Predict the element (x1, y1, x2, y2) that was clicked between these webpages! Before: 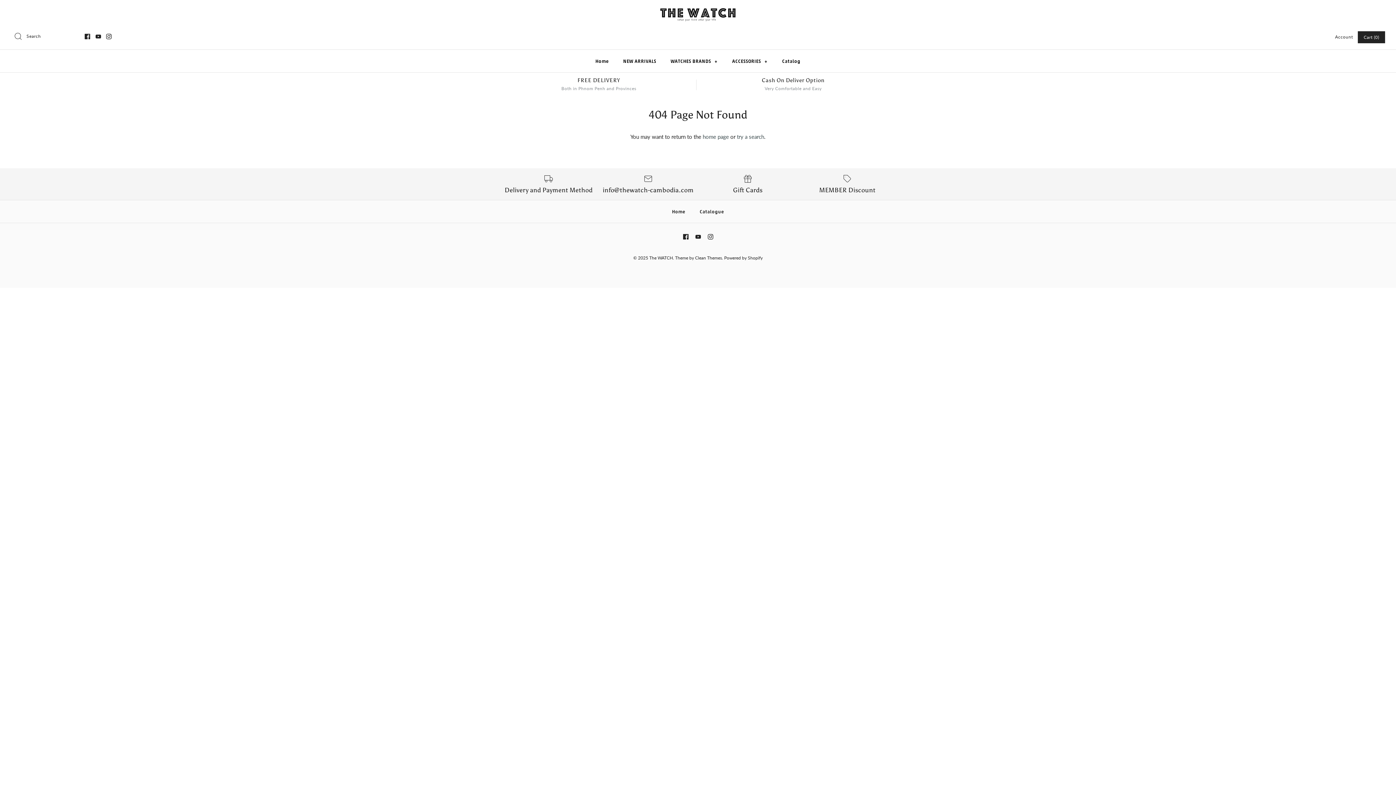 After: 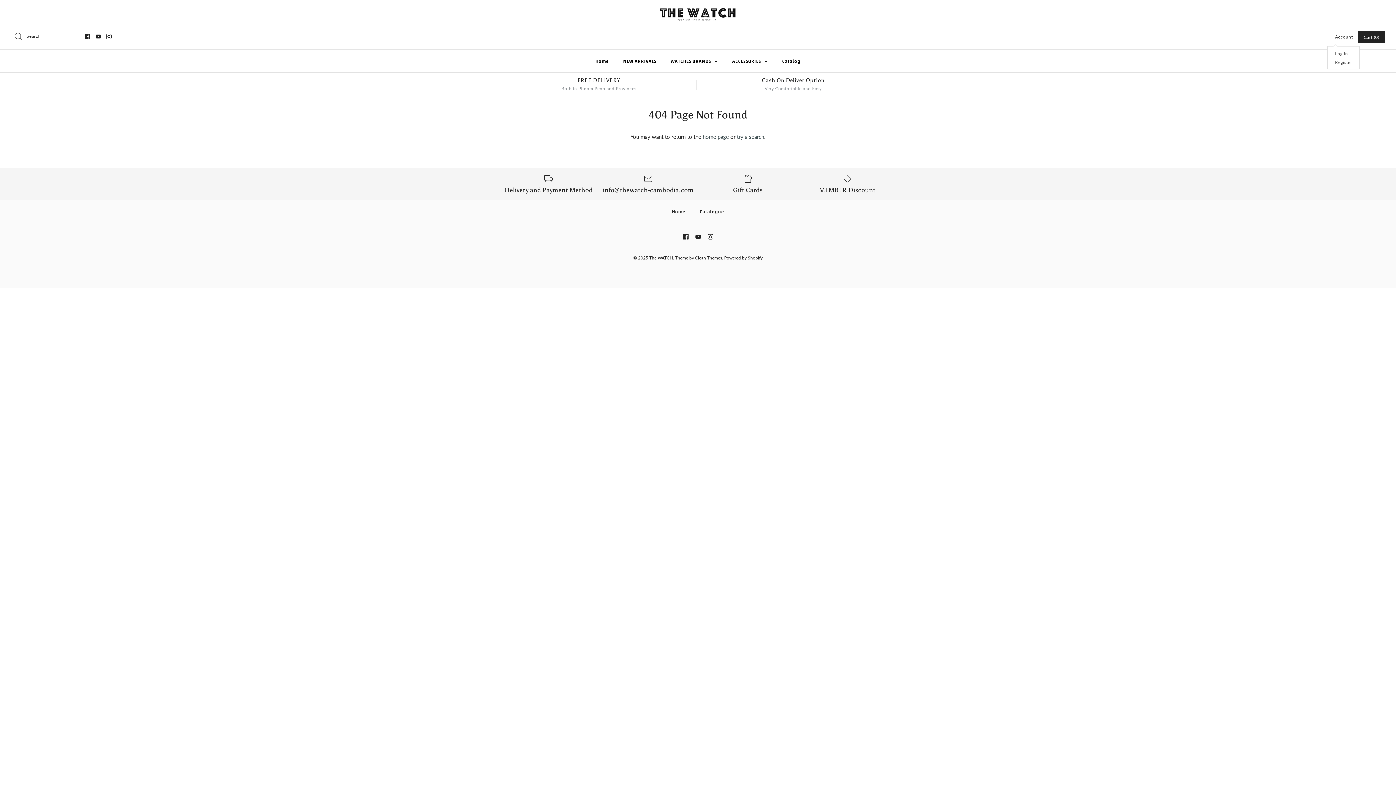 Action: label: Account bbox: (1335, 29, 1353, 44)